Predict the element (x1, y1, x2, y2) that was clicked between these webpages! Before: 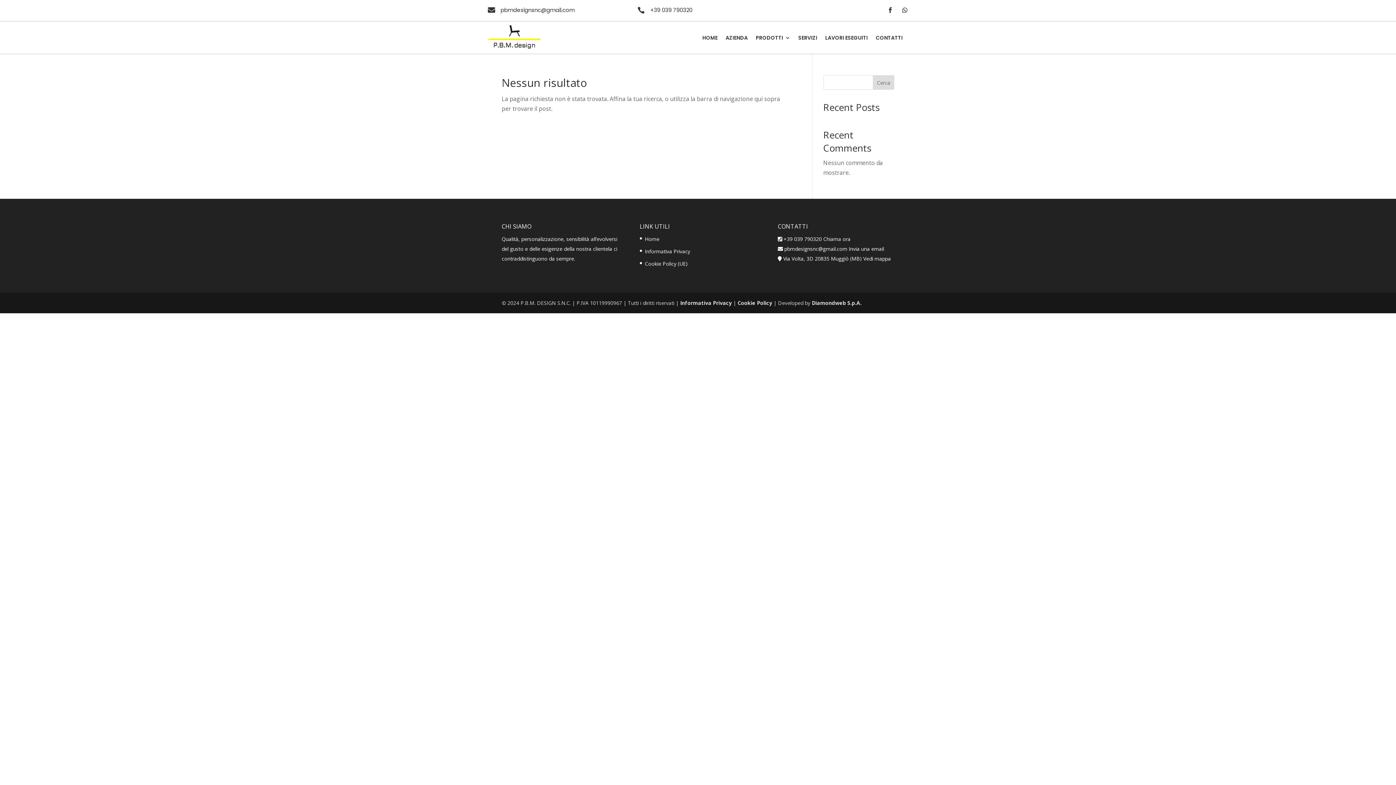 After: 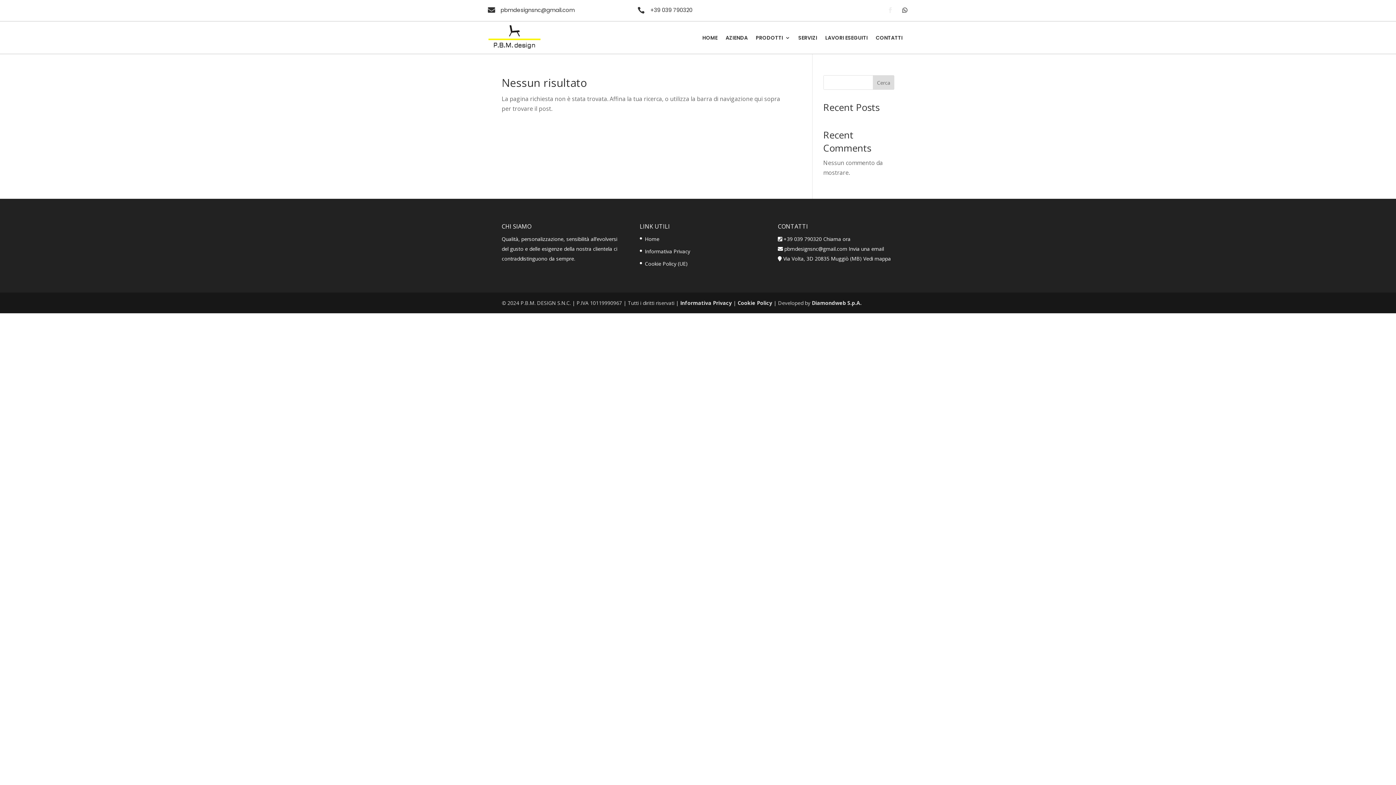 Action: bbox: (884, 4, 896, 16)